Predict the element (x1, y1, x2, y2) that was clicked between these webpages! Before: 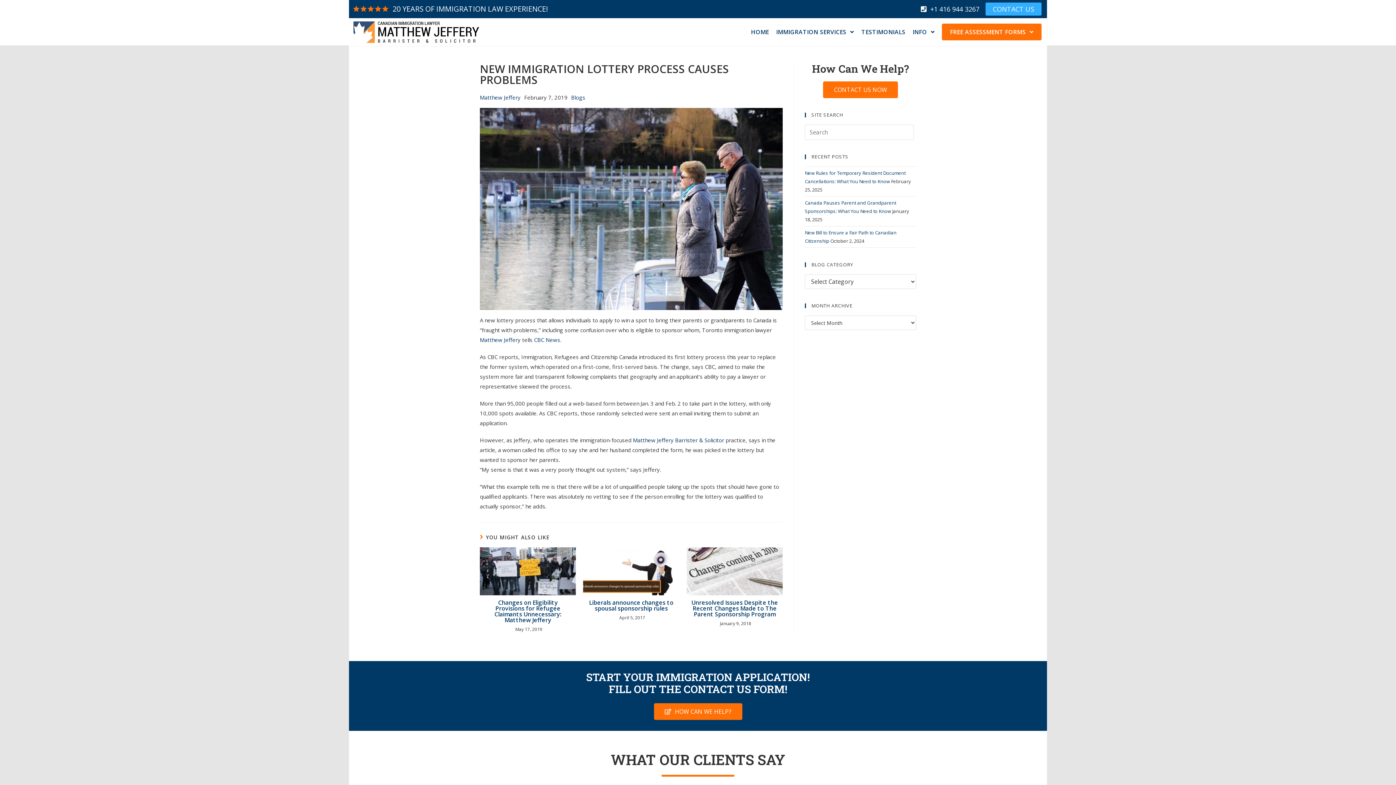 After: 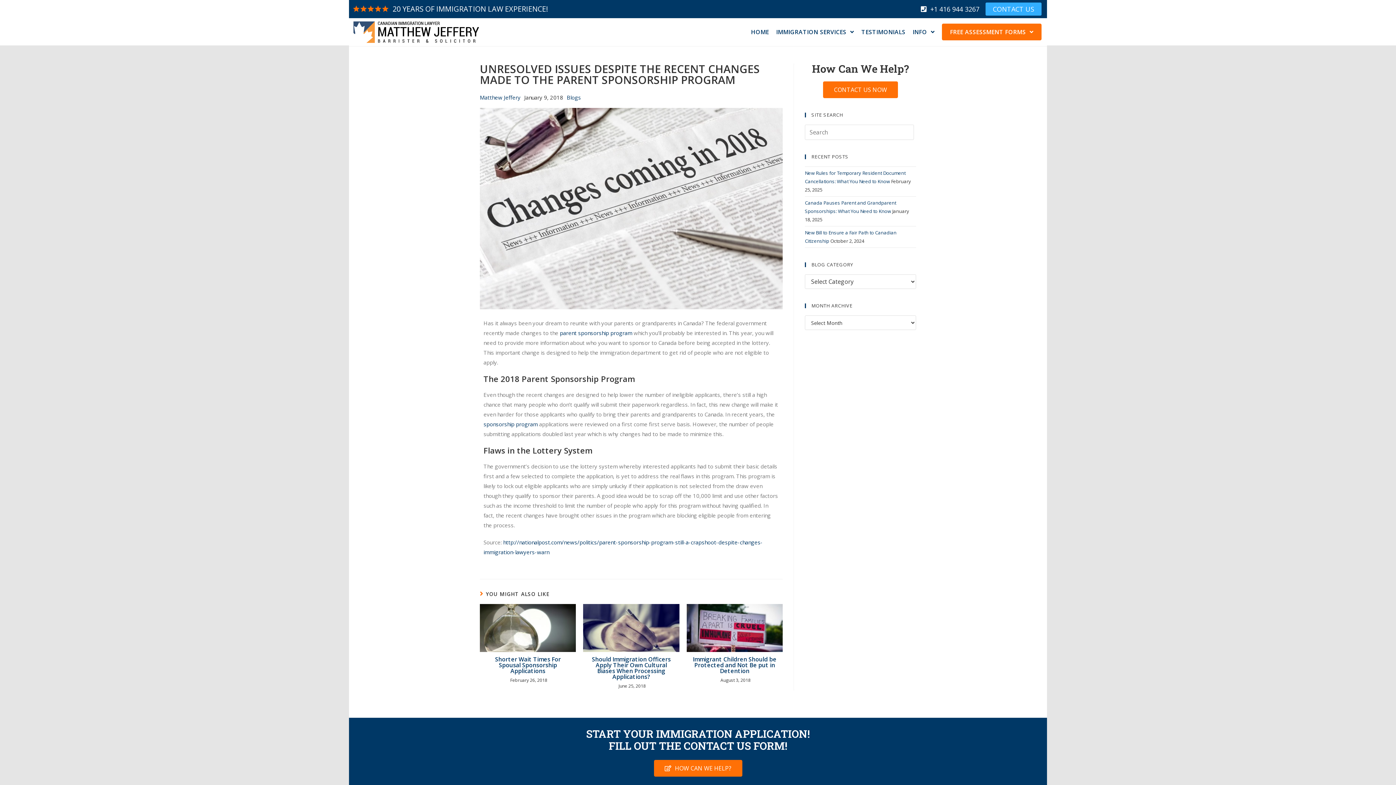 Action: bbox: (686, 547, 782, 595)